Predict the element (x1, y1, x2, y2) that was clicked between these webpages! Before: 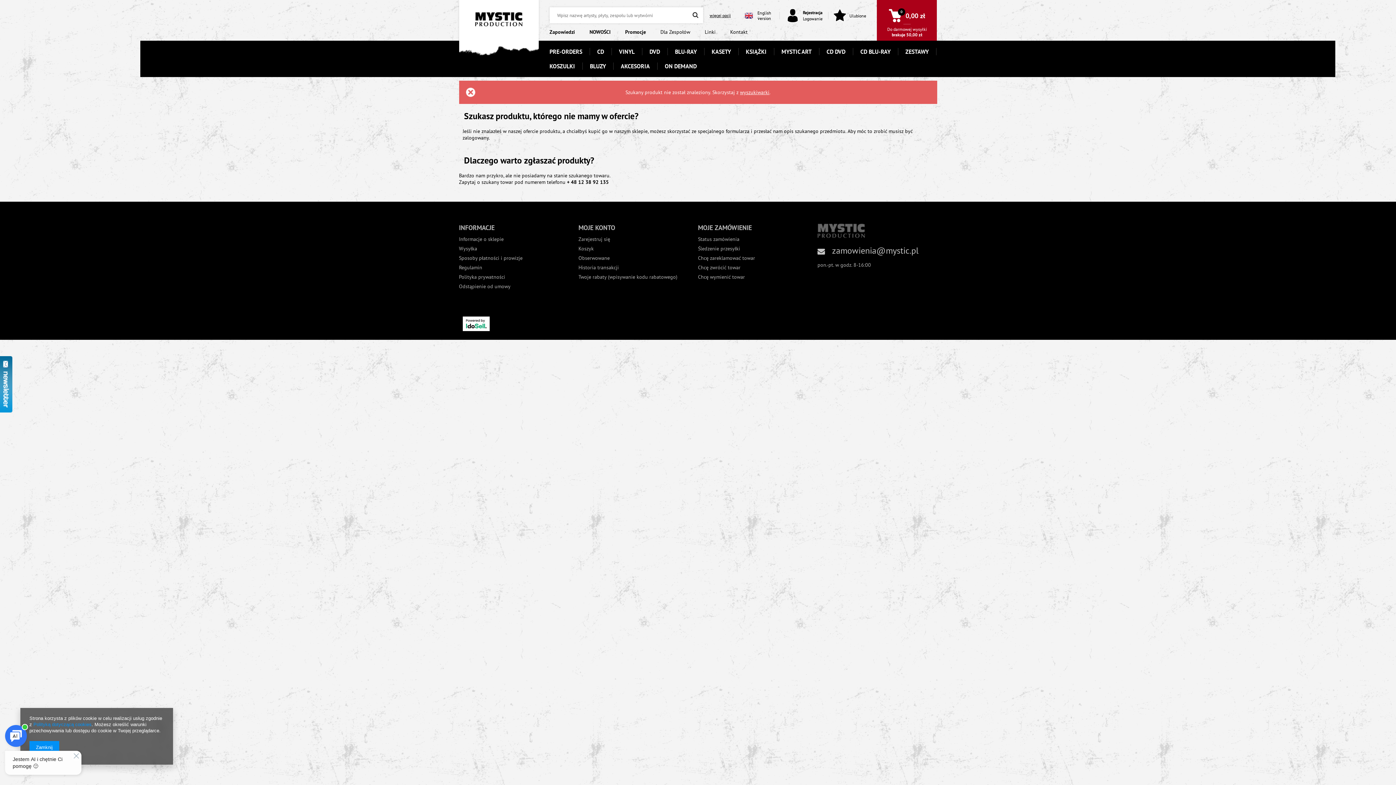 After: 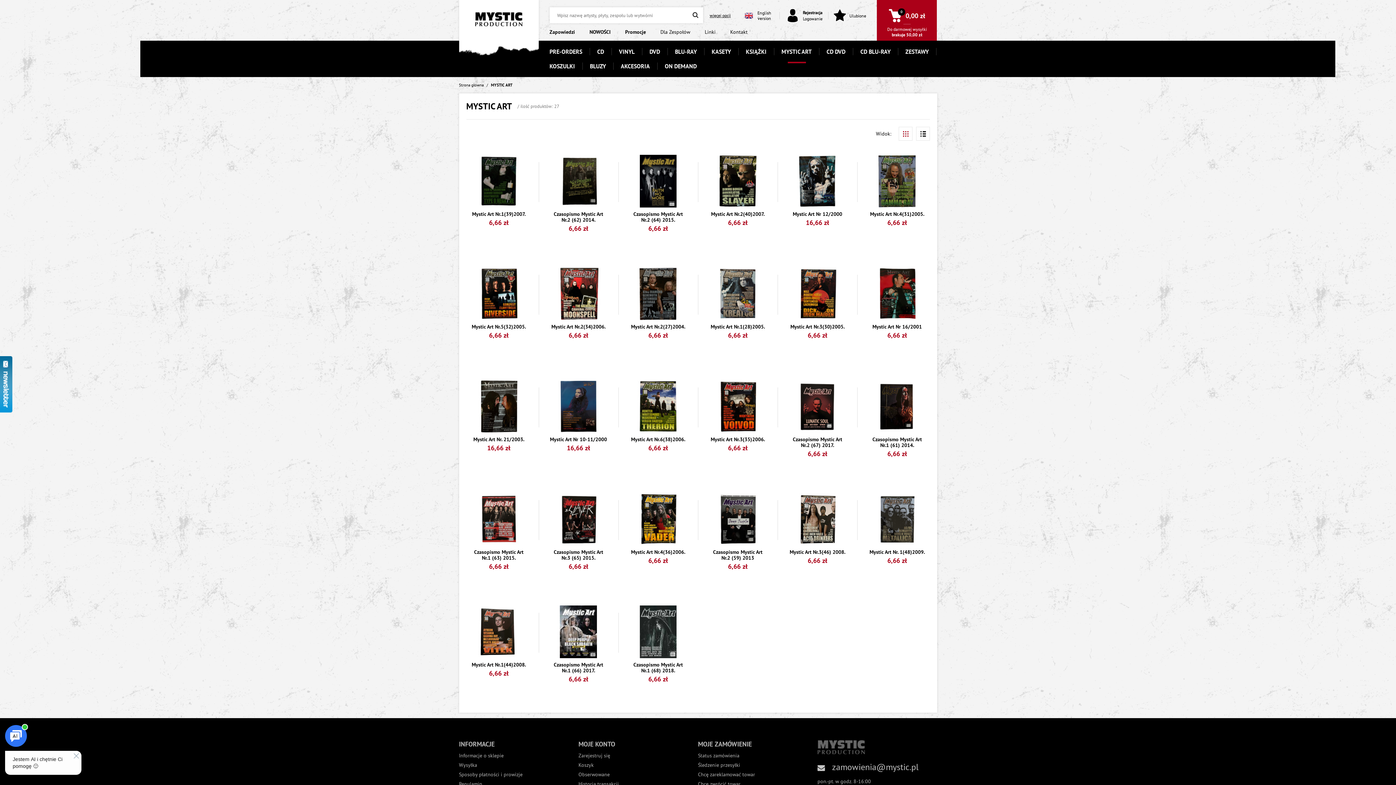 Action: label: MYSTIC ART bbox: (774, 48, 819, 55)